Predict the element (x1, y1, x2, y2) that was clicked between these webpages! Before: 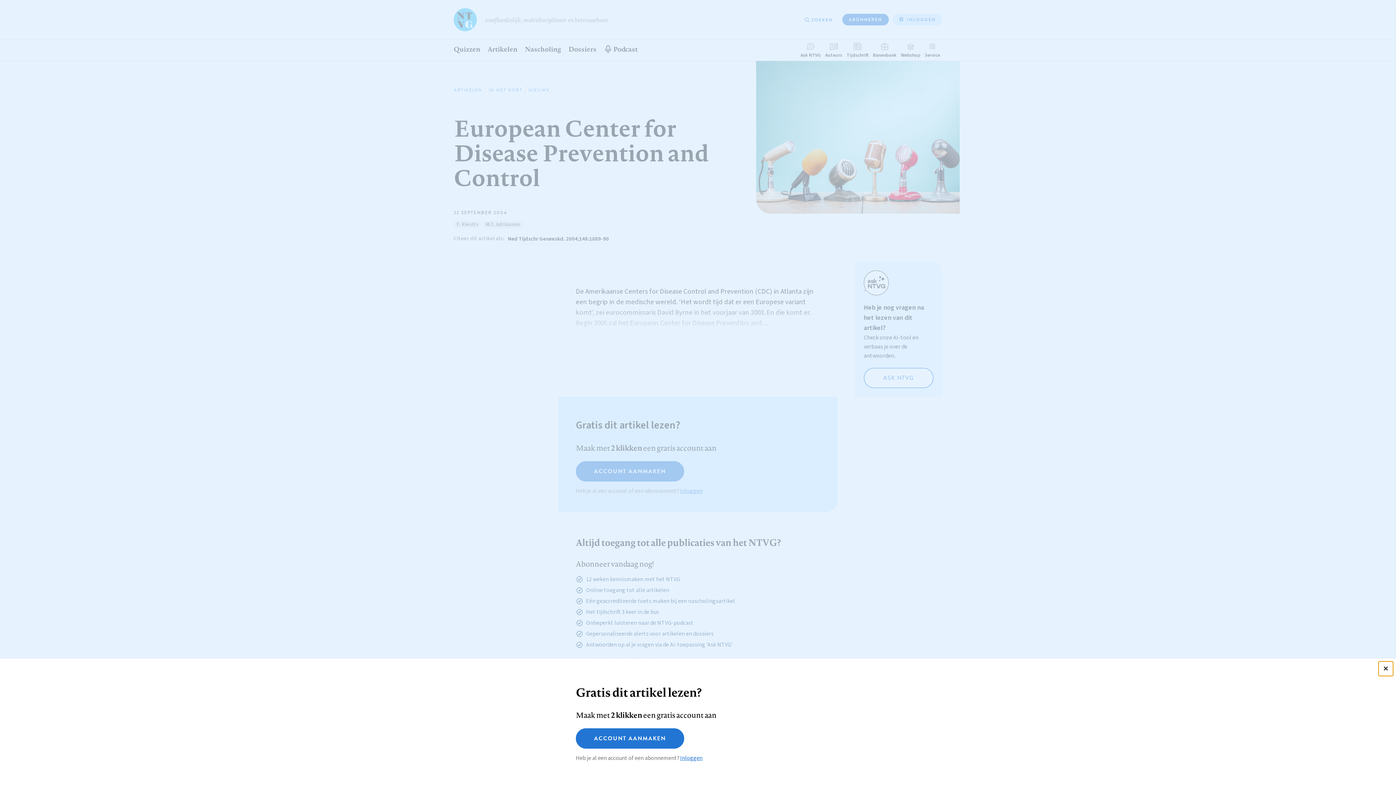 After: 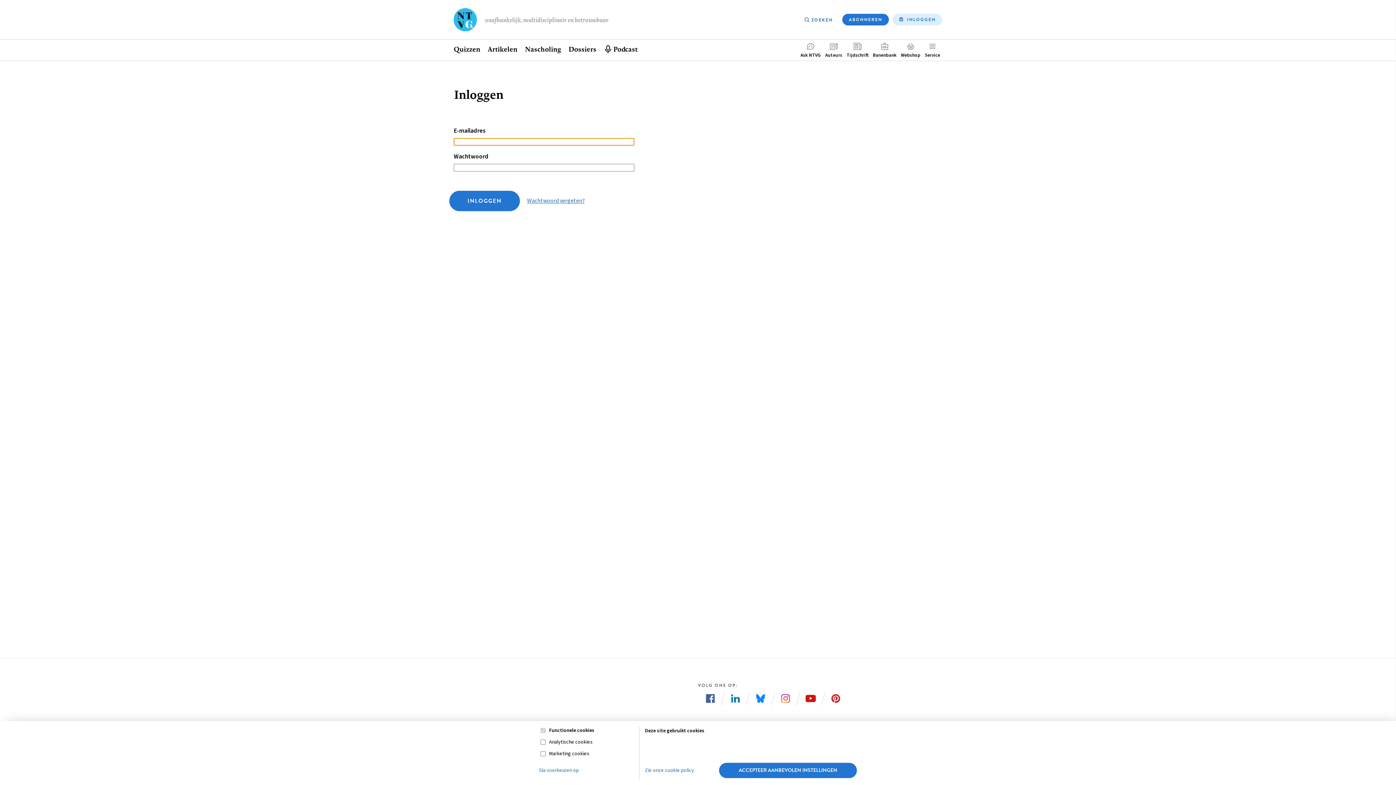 Action: bbox: (680, 754, 702, 762) label: Inloggen